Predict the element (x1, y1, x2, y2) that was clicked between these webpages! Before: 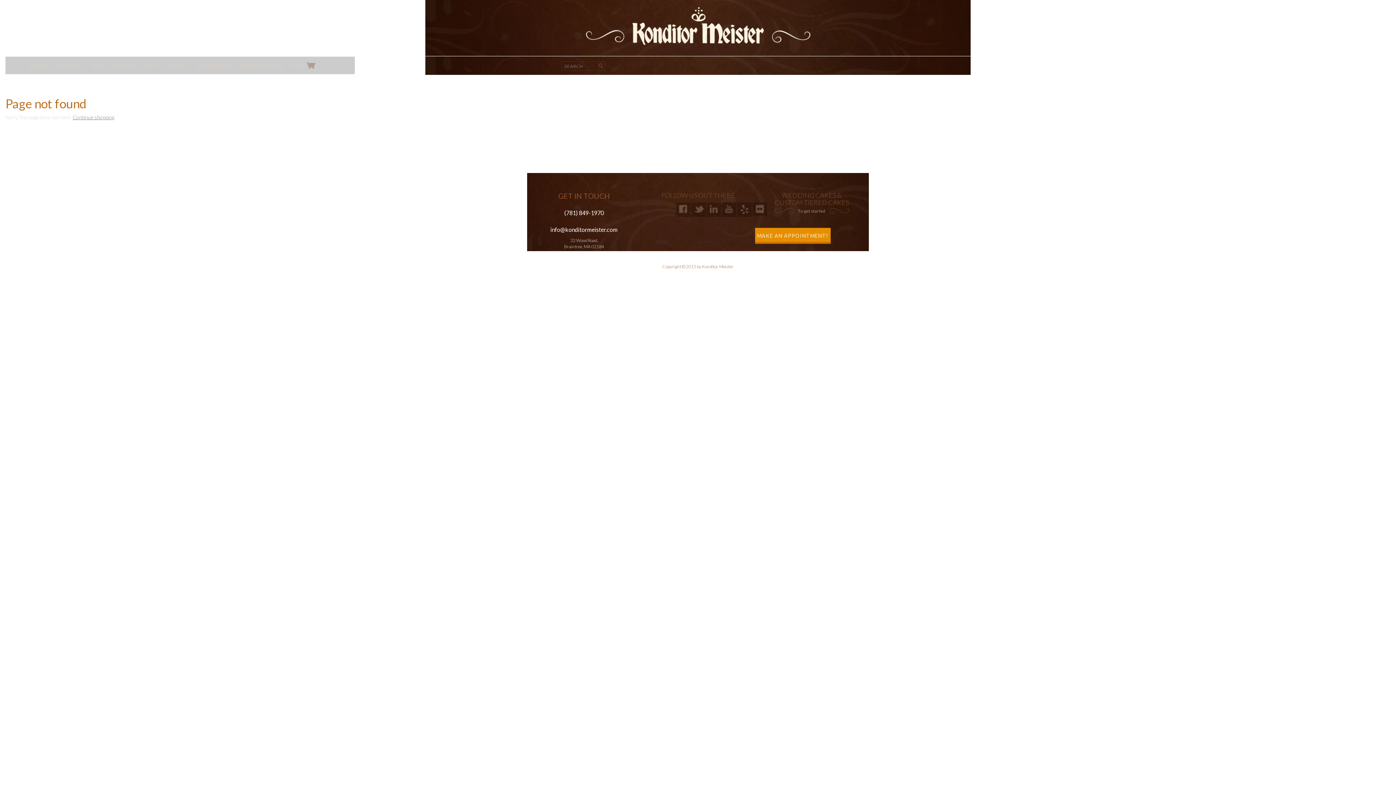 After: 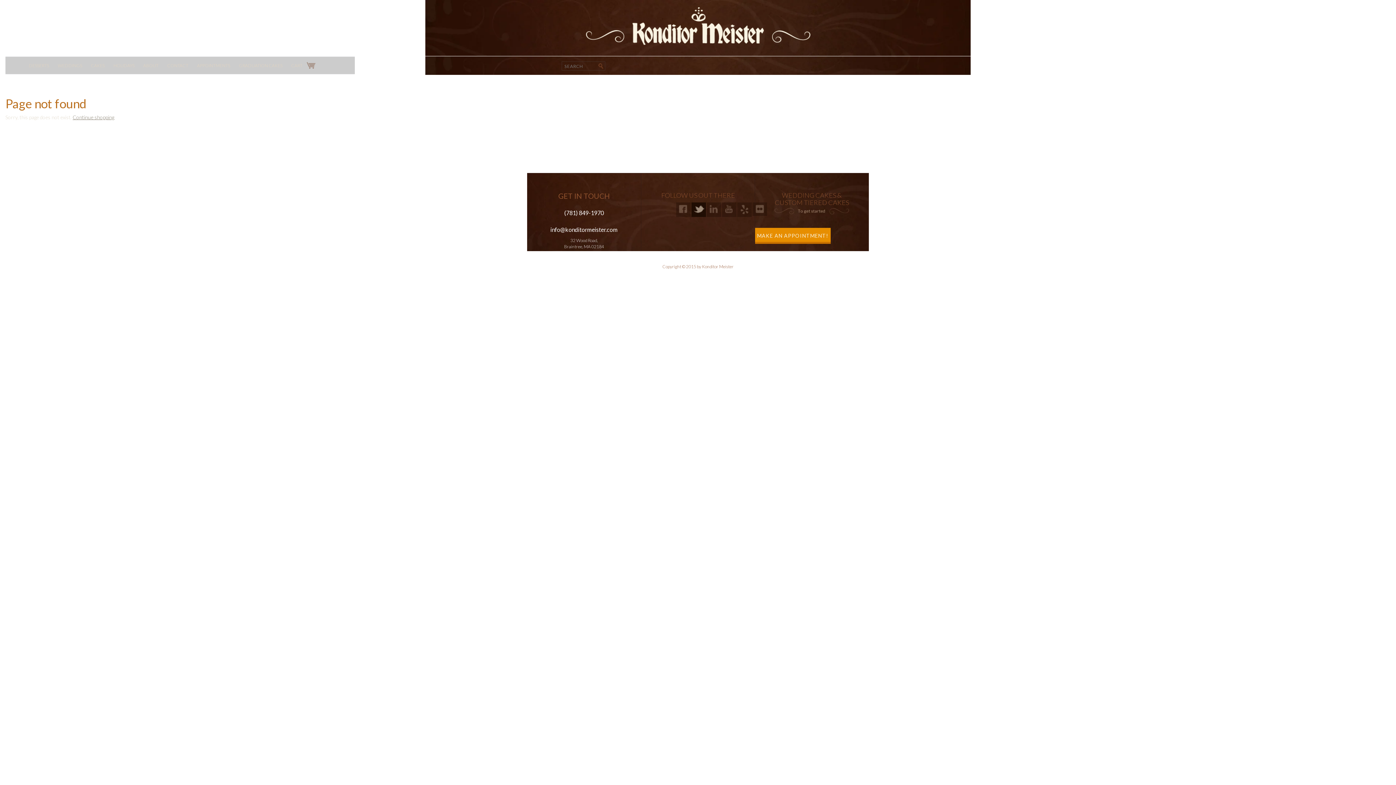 Action: bbox: (691, 202, 706, 217)